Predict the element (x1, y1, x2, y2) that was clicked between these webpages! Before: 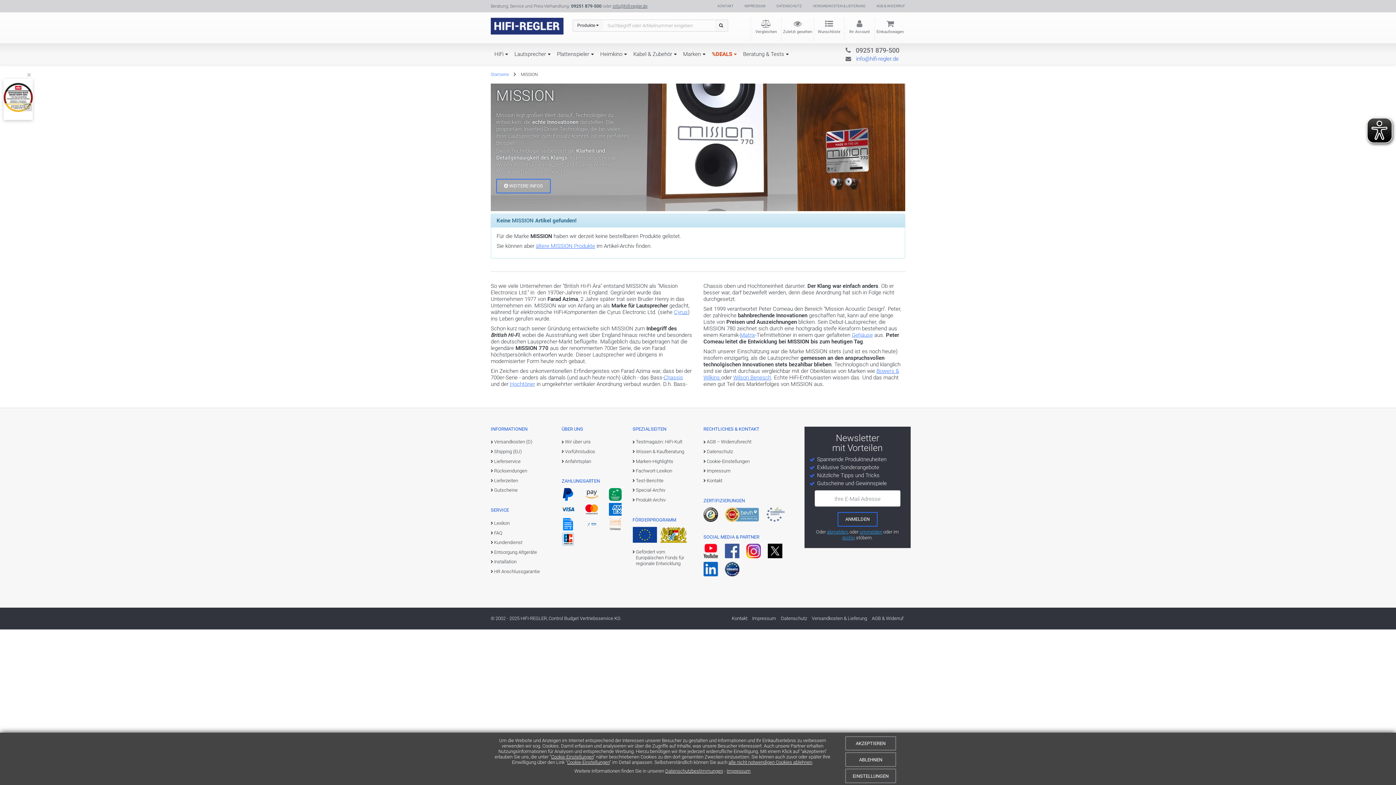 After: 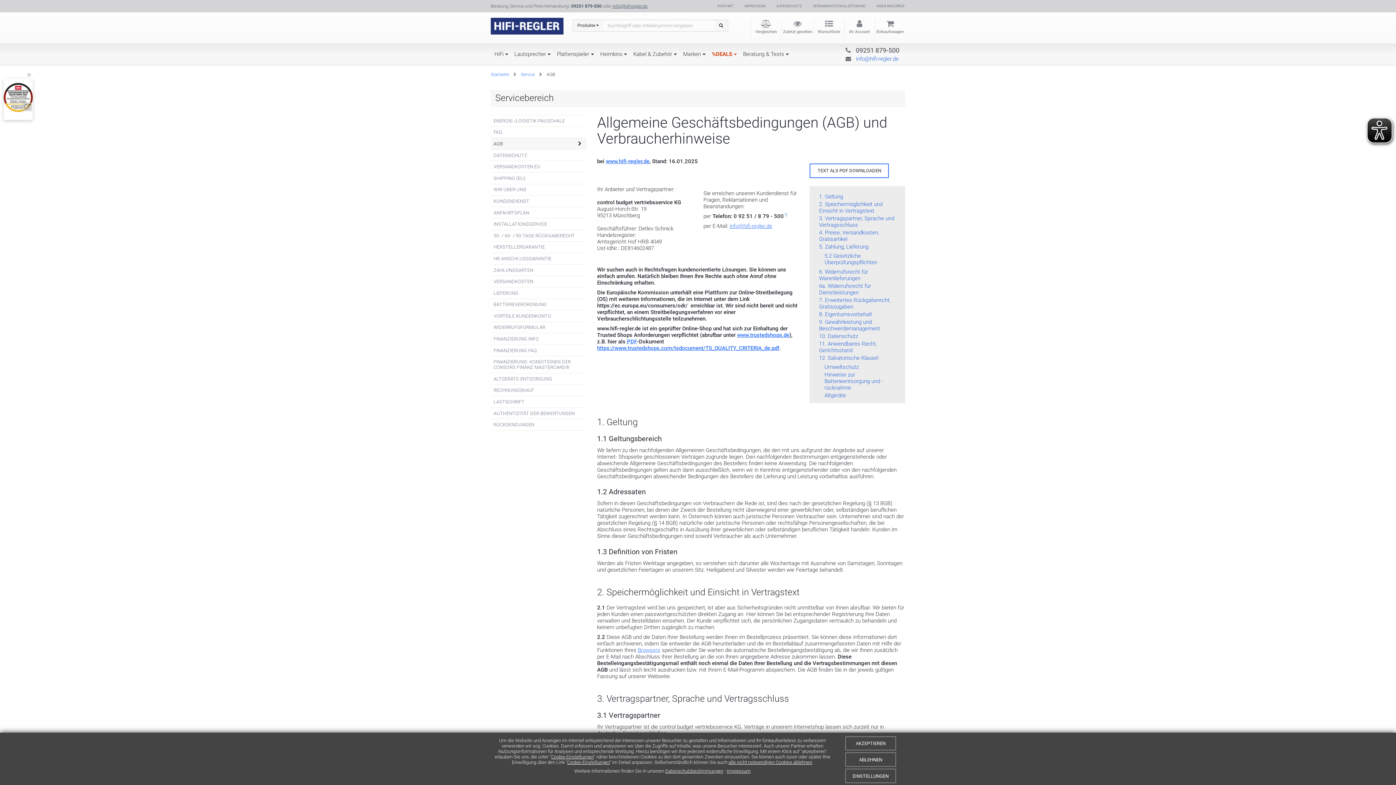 Action: bbox: (871, 0, 910, 12) label: AGB & WIDERRUF